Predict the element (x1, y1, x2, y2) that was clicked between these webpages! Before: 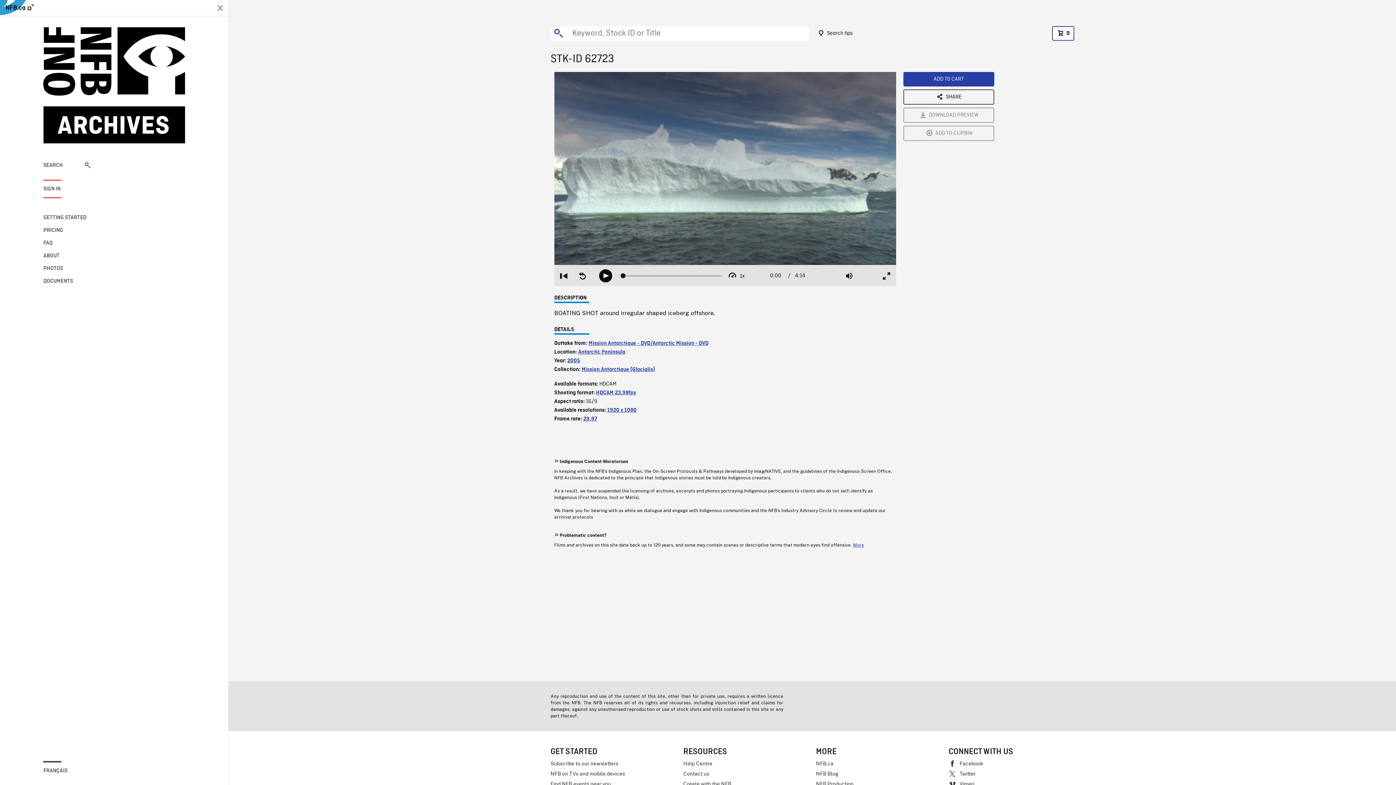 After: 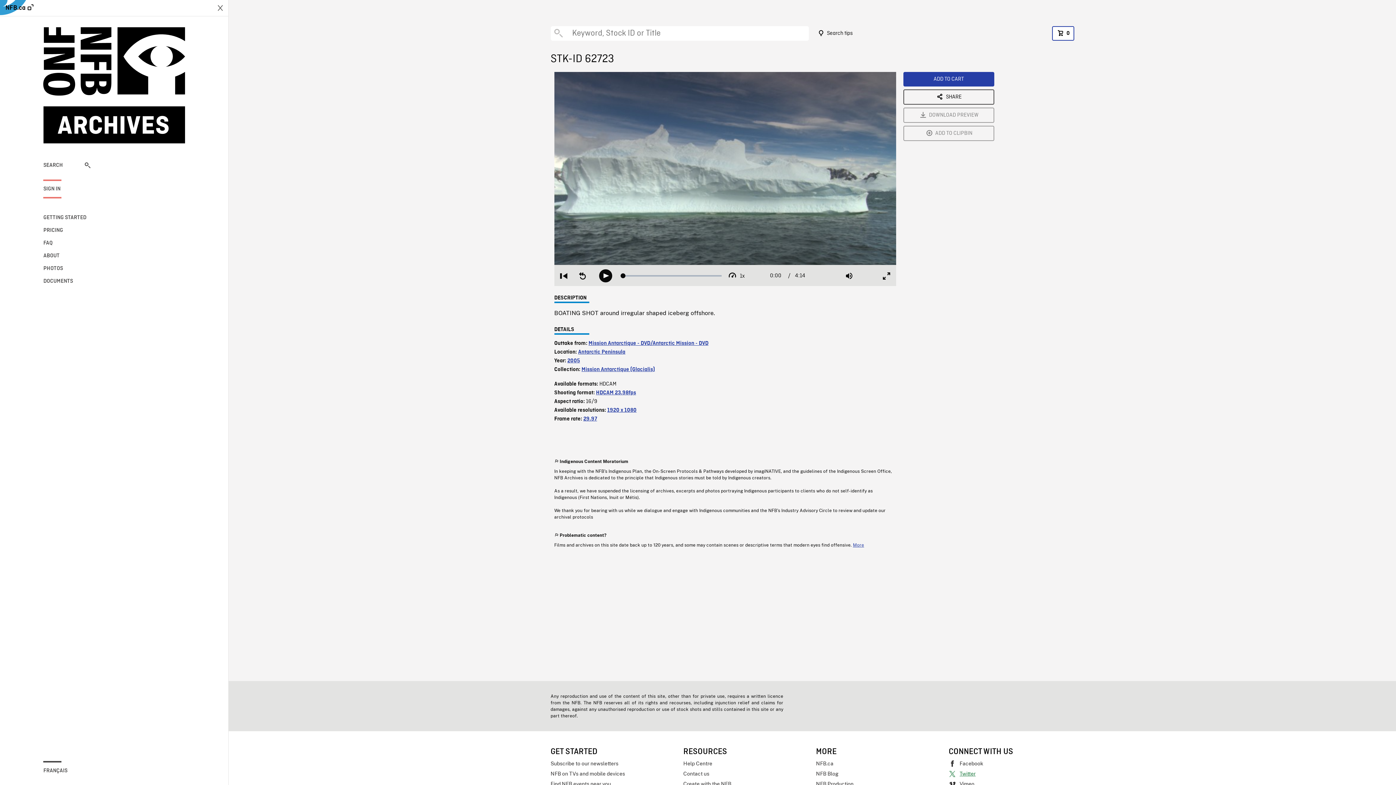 Action: label: Twitter bbox: (948, 769, 1074, 779)